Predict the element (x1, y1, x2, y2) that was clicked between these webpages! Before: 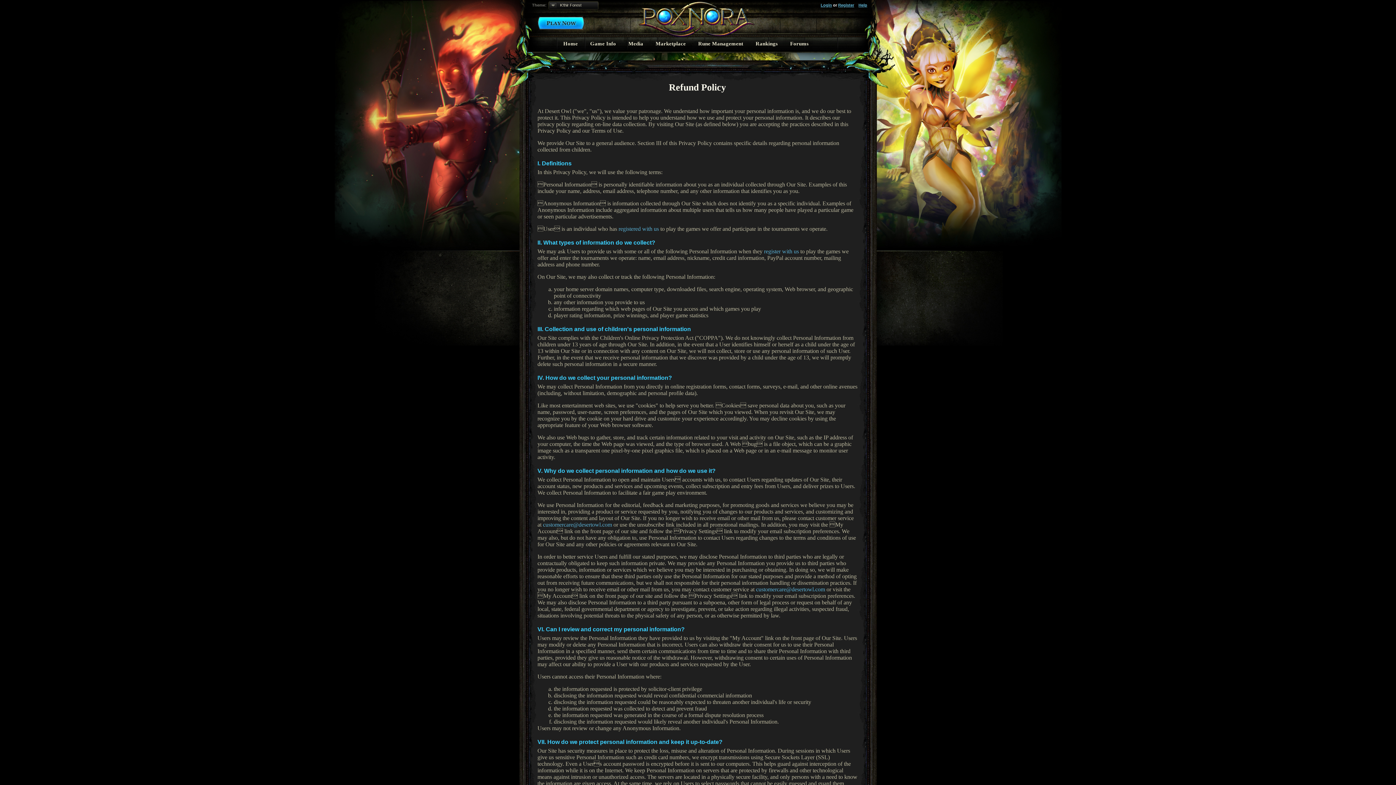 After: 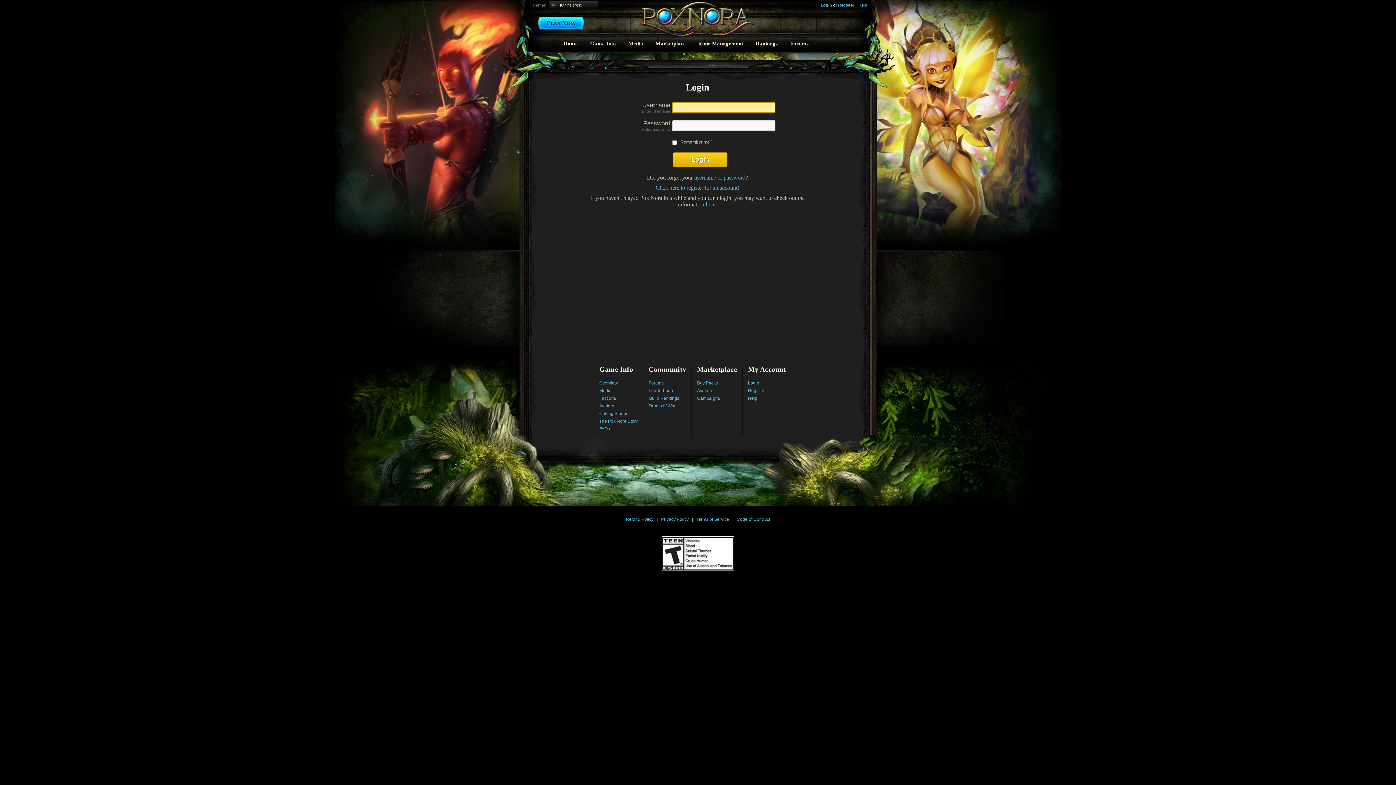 Action: bbox: (534, 13, 587, 32)